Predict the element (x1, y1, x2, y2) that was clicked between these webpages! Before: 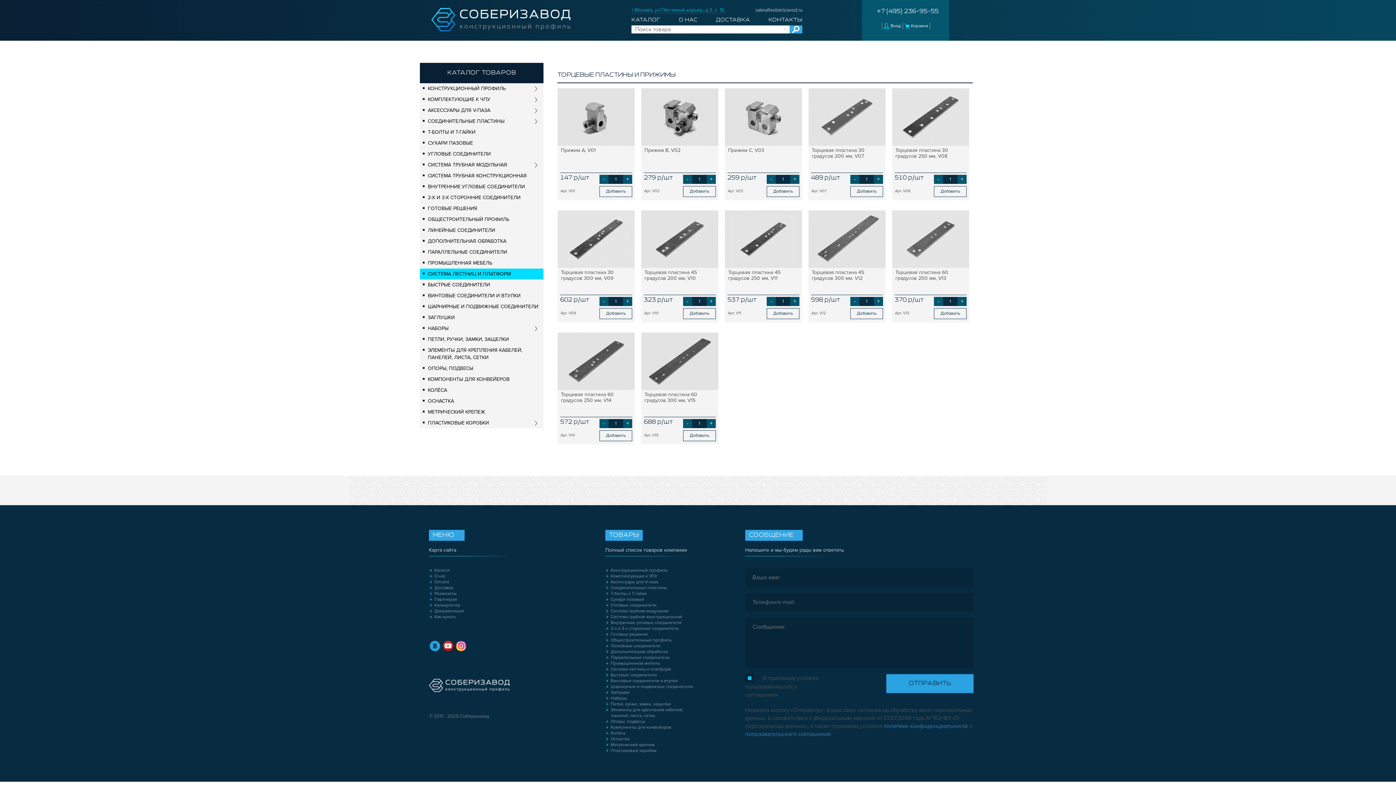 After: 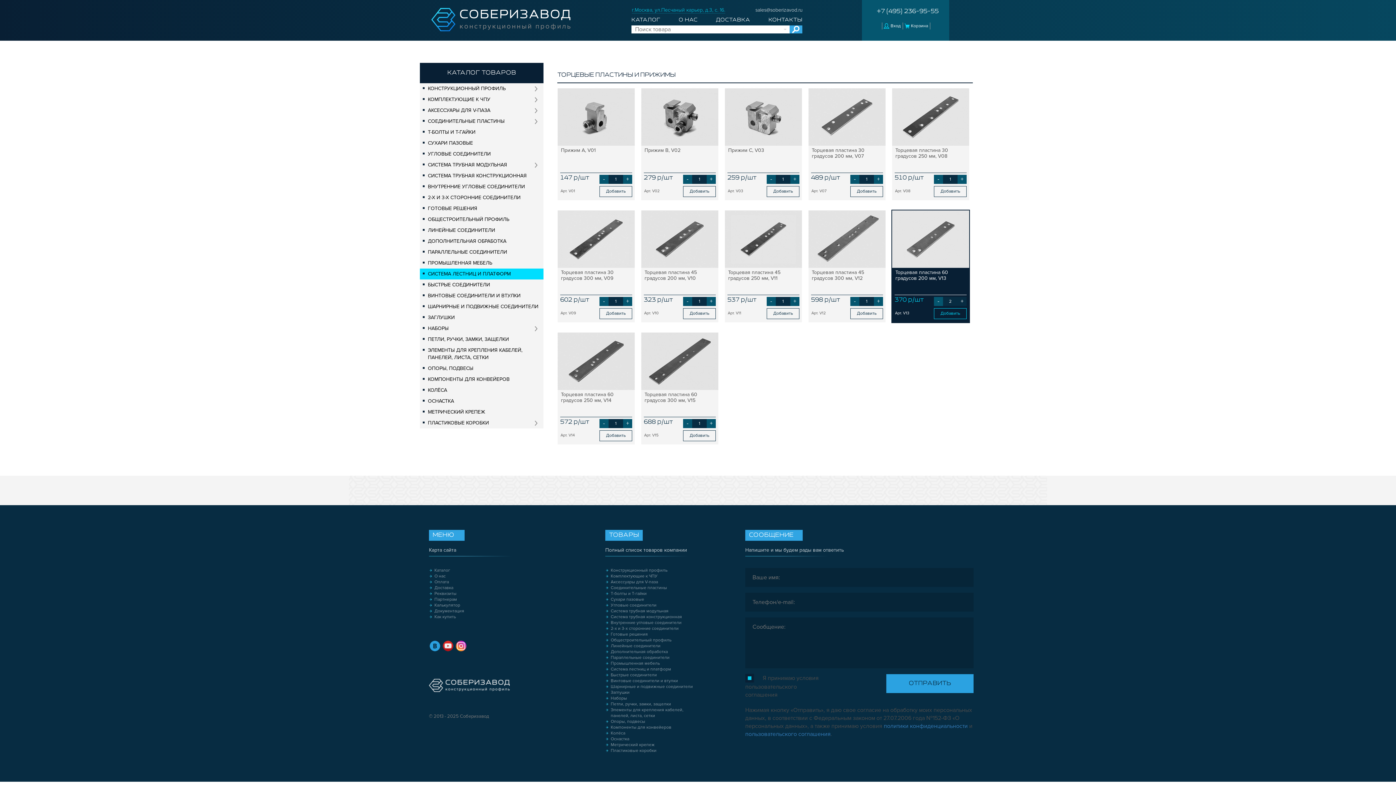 Action: bbox: (957, 297, 966, 306) label: +